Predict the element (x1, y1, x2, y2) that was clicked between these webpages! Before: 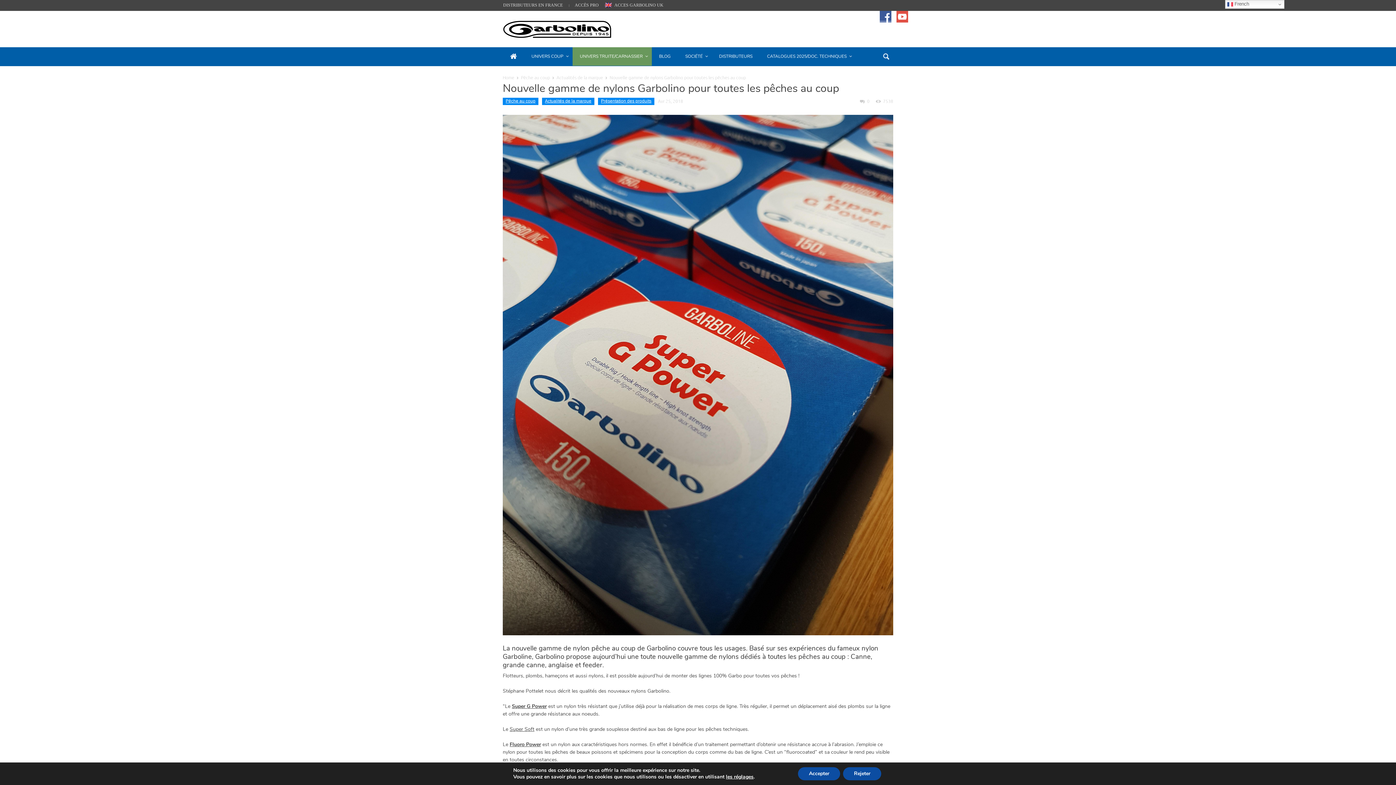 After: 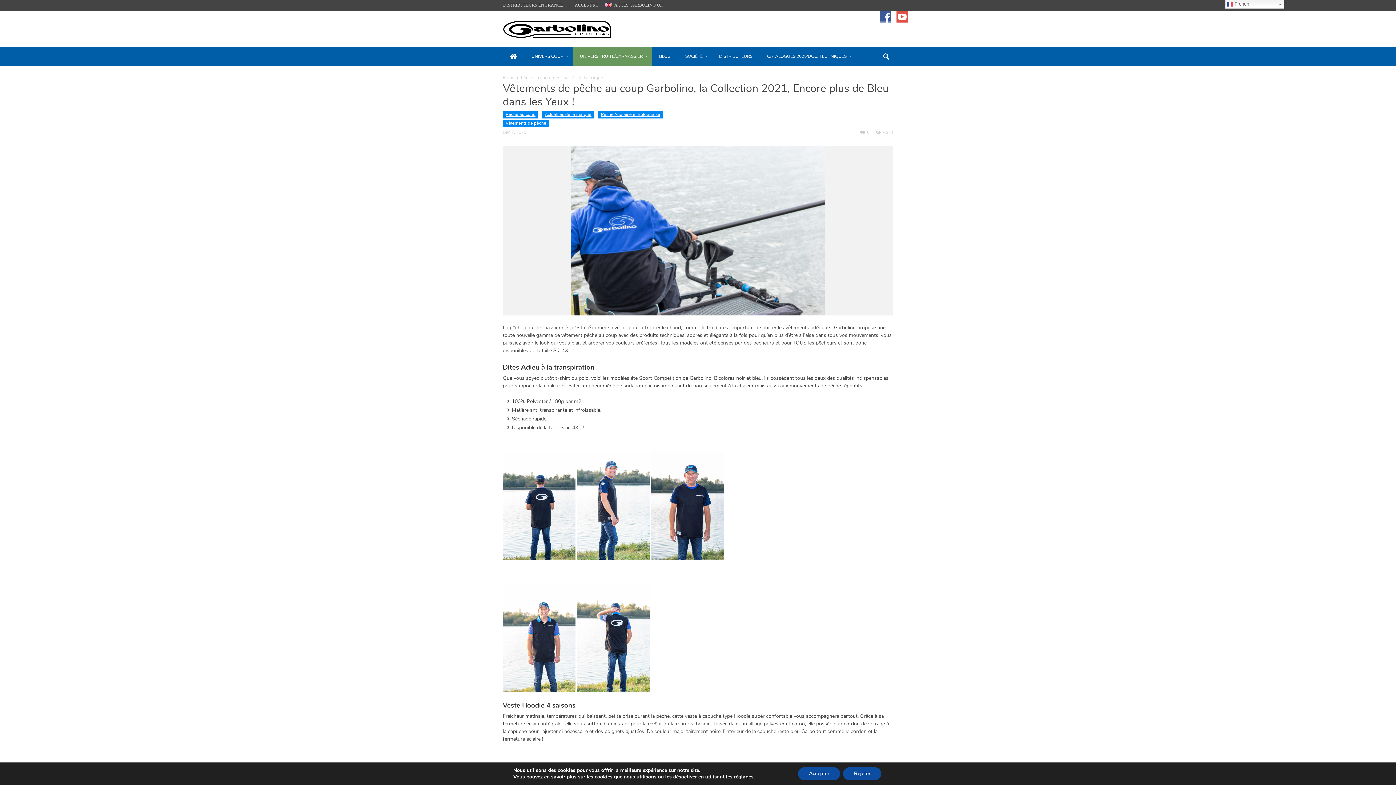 Action: bbox: (542, 97, 594, 105) label: Actualités de la marque